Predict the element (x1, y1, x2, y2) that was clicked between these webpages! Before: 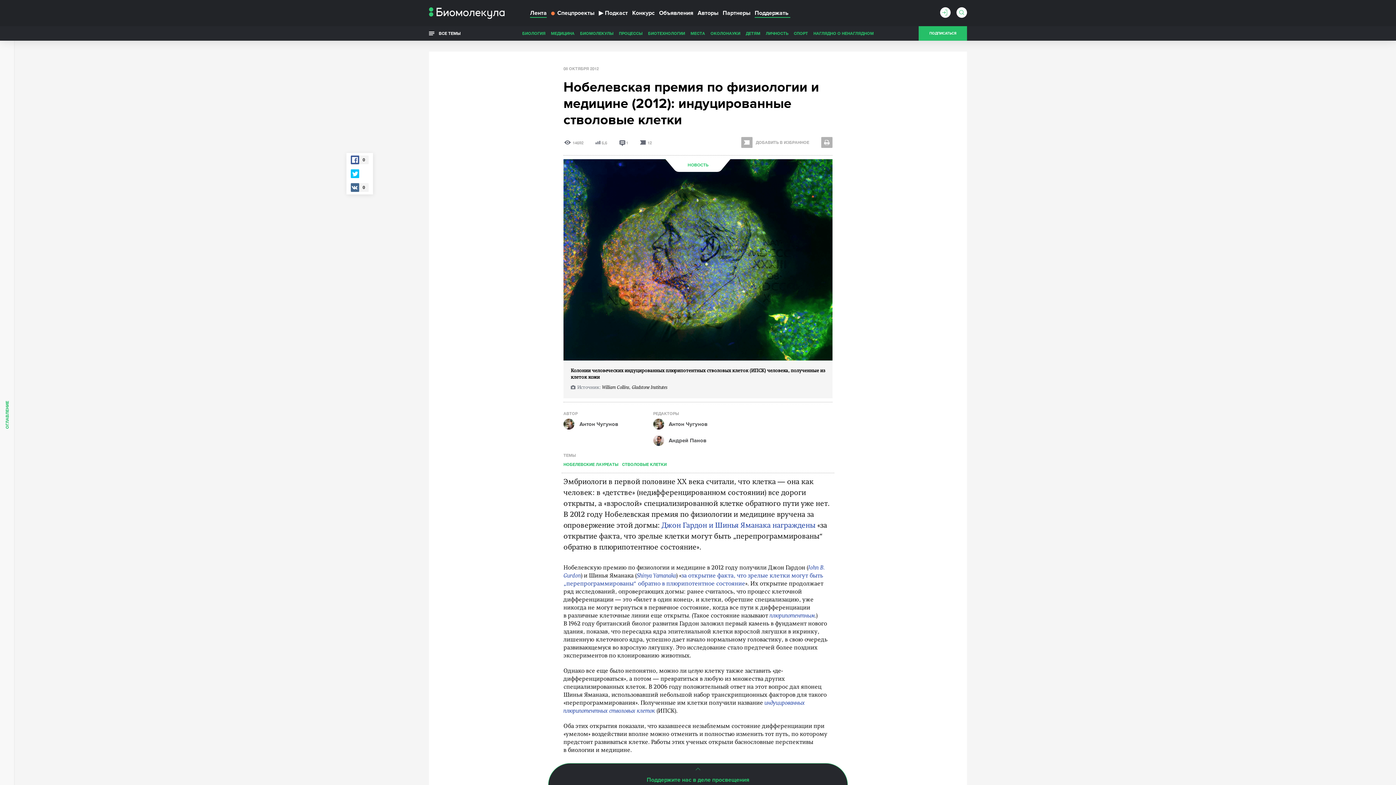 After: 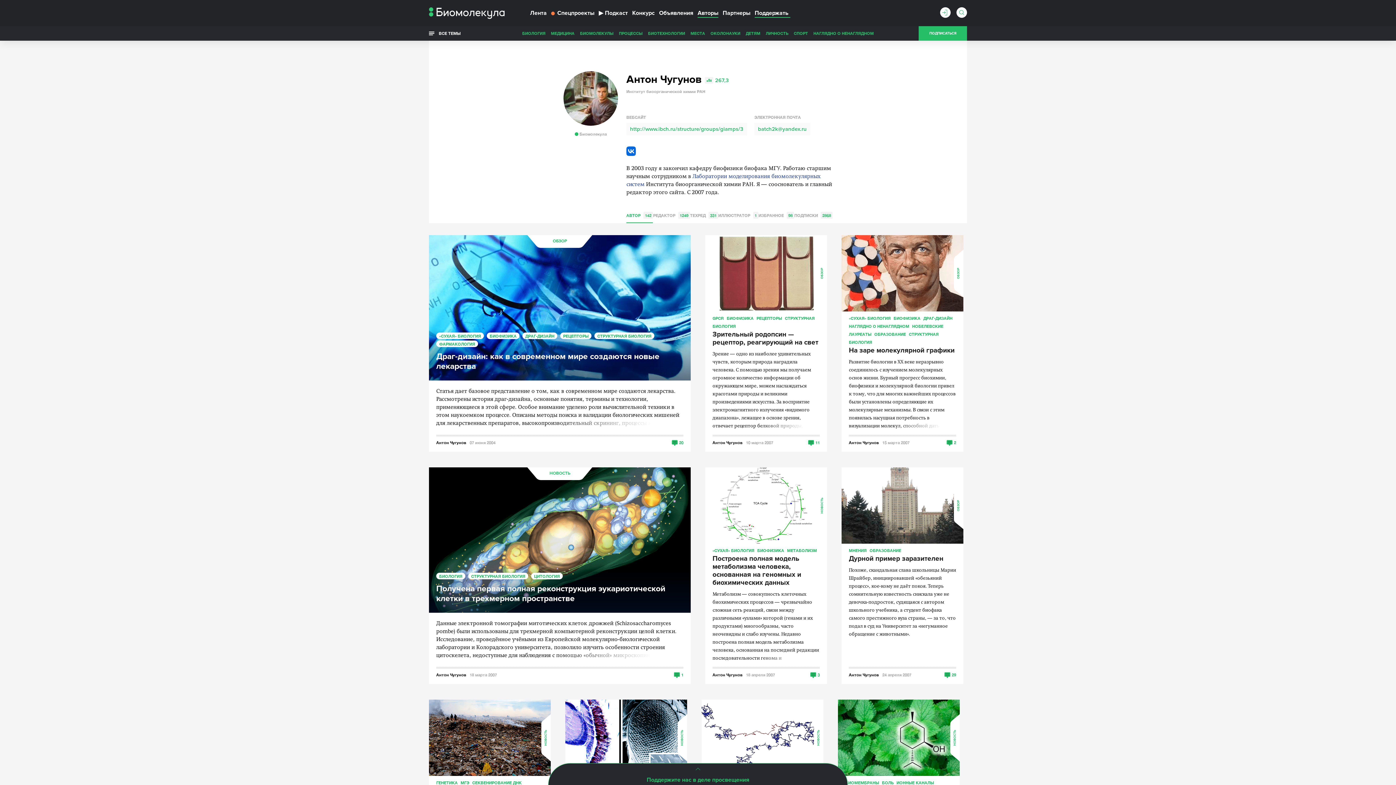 Action: label: Антон Чугунов bbox: (653, 418, 743, 429)